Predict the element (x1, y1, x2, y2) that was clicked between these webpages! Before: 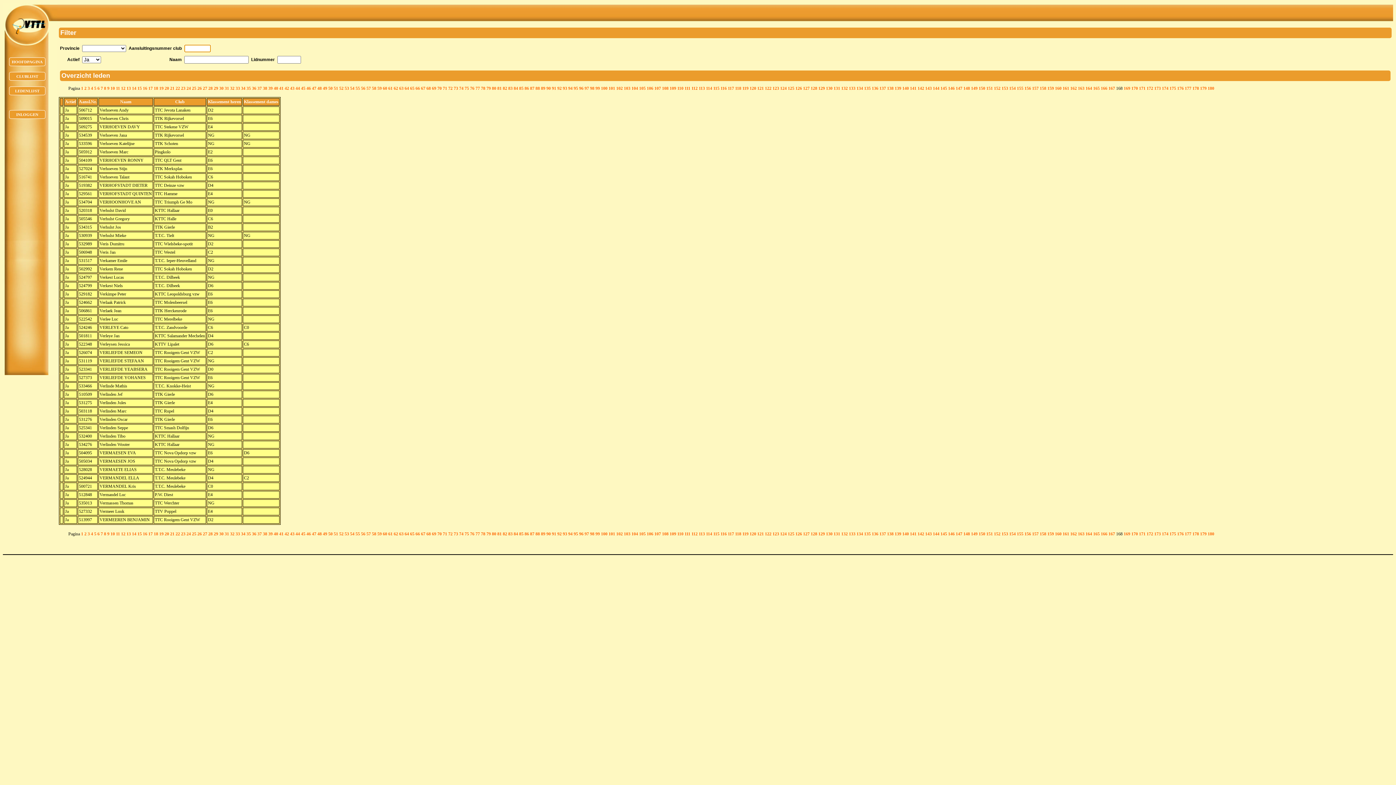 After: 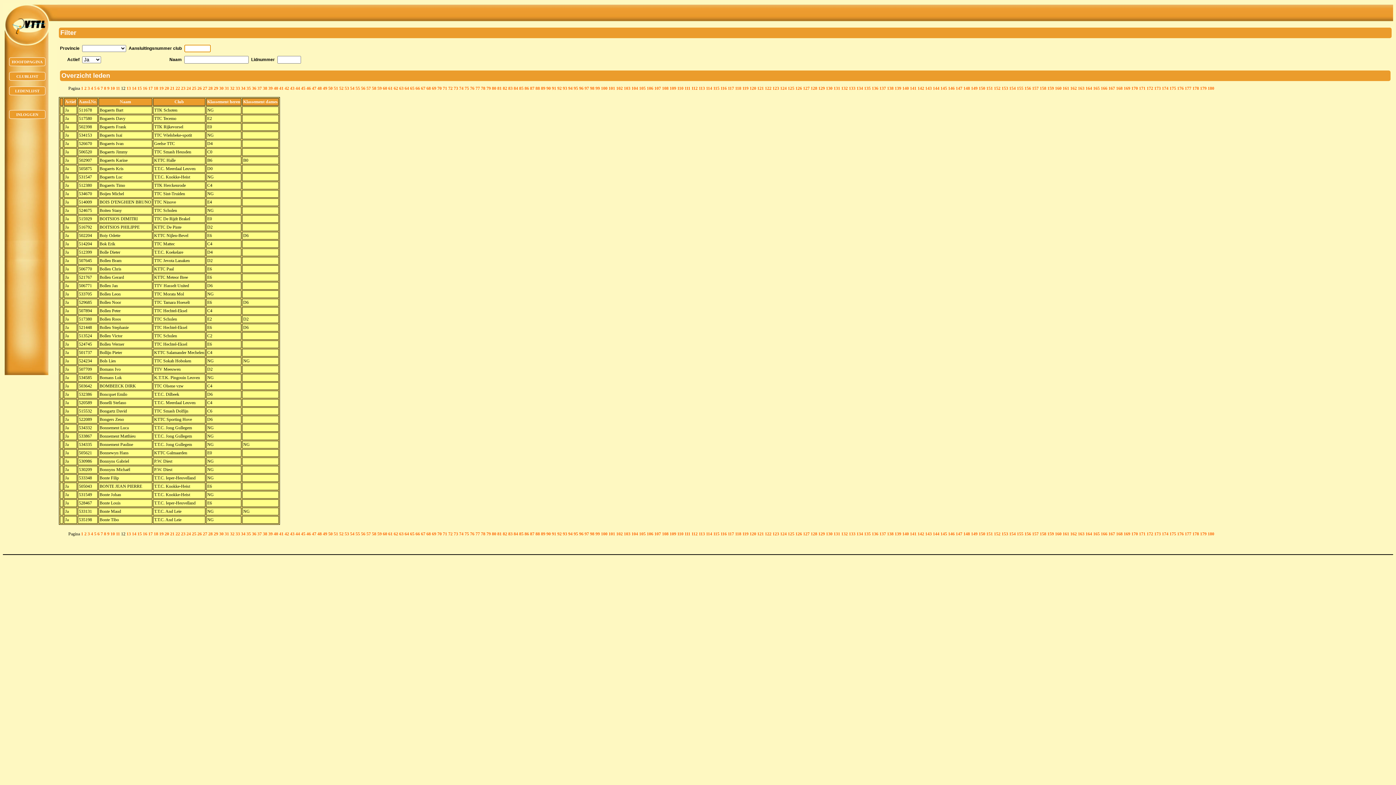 Action: label: 12 bbox: (121, 531, 125, 536)